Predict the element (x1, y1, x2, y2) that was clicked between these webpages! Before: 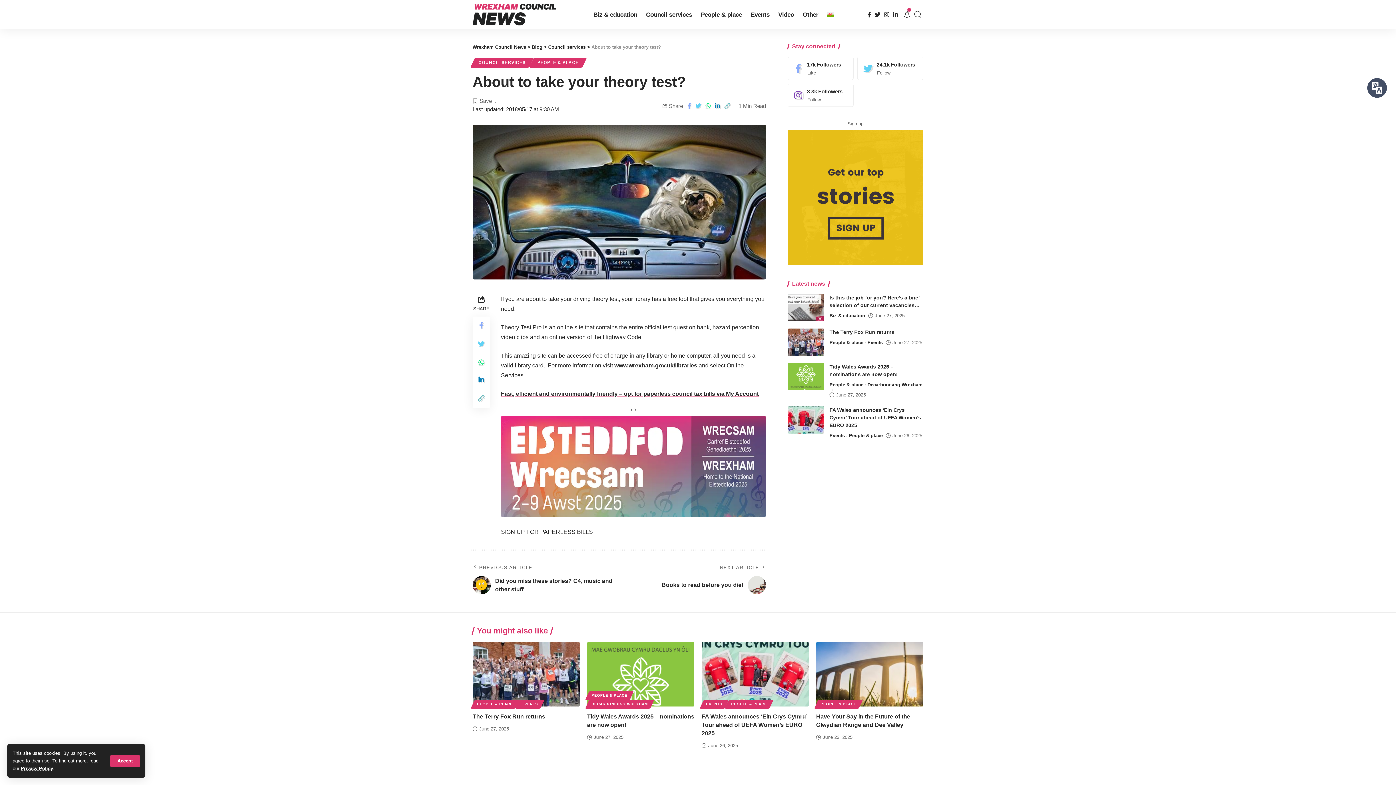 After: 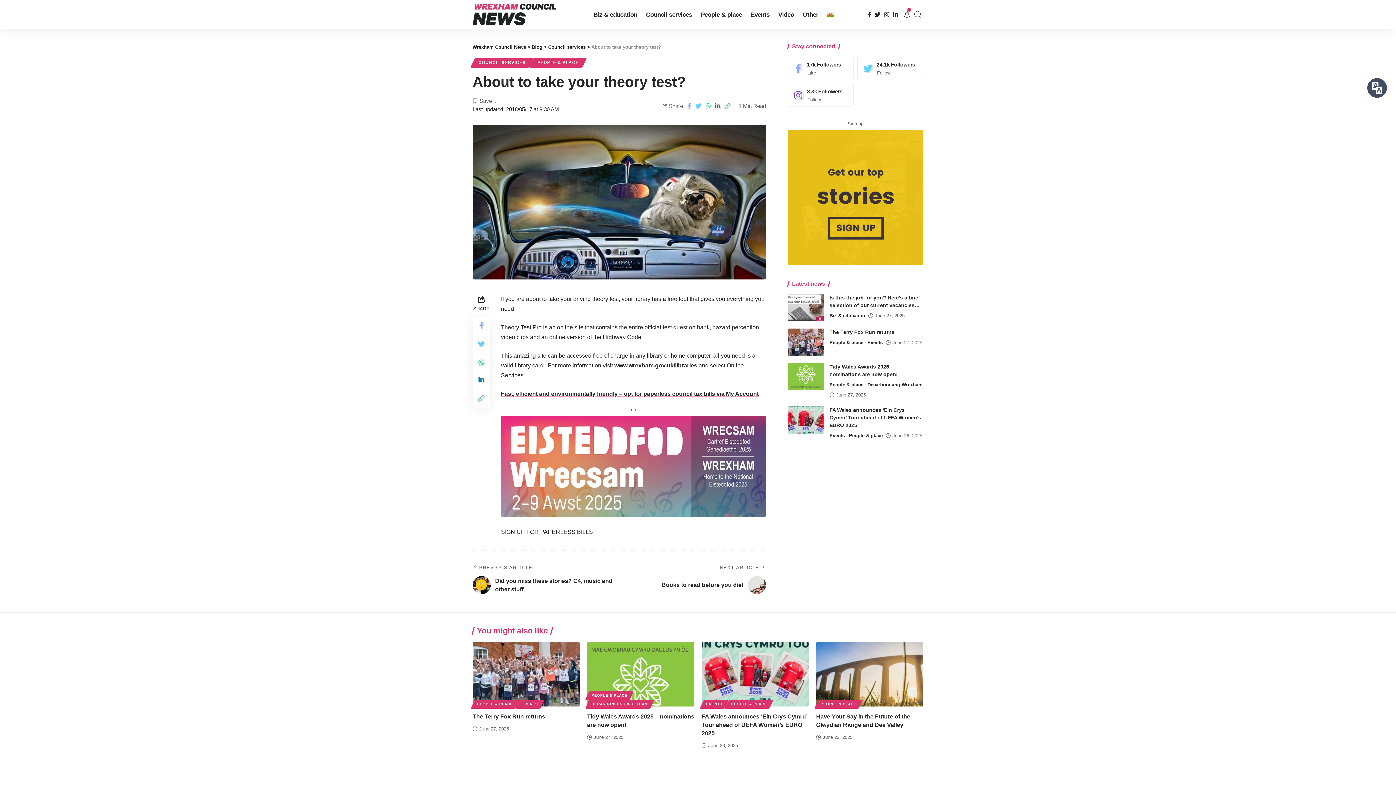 Action: bbox: (110, 755, 140, 767) label: Accept